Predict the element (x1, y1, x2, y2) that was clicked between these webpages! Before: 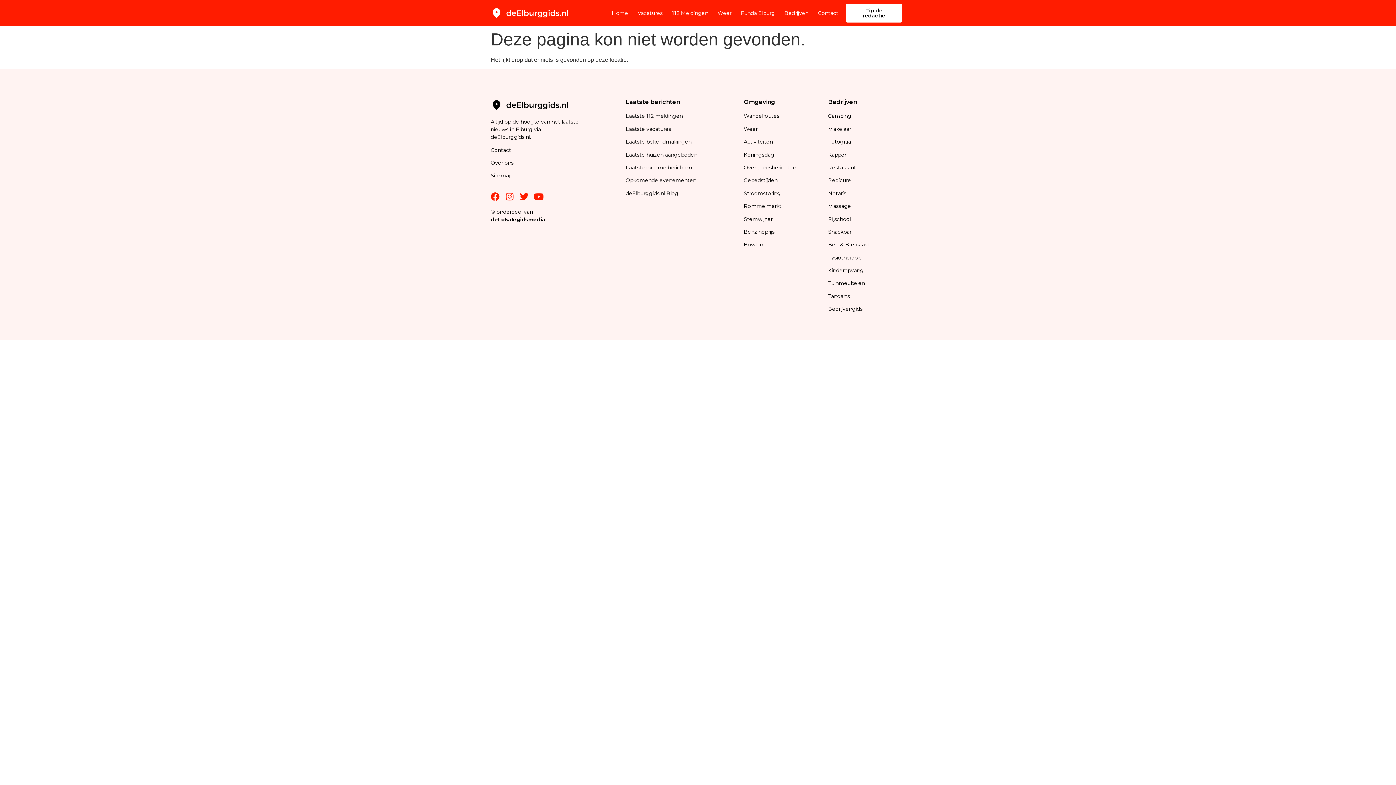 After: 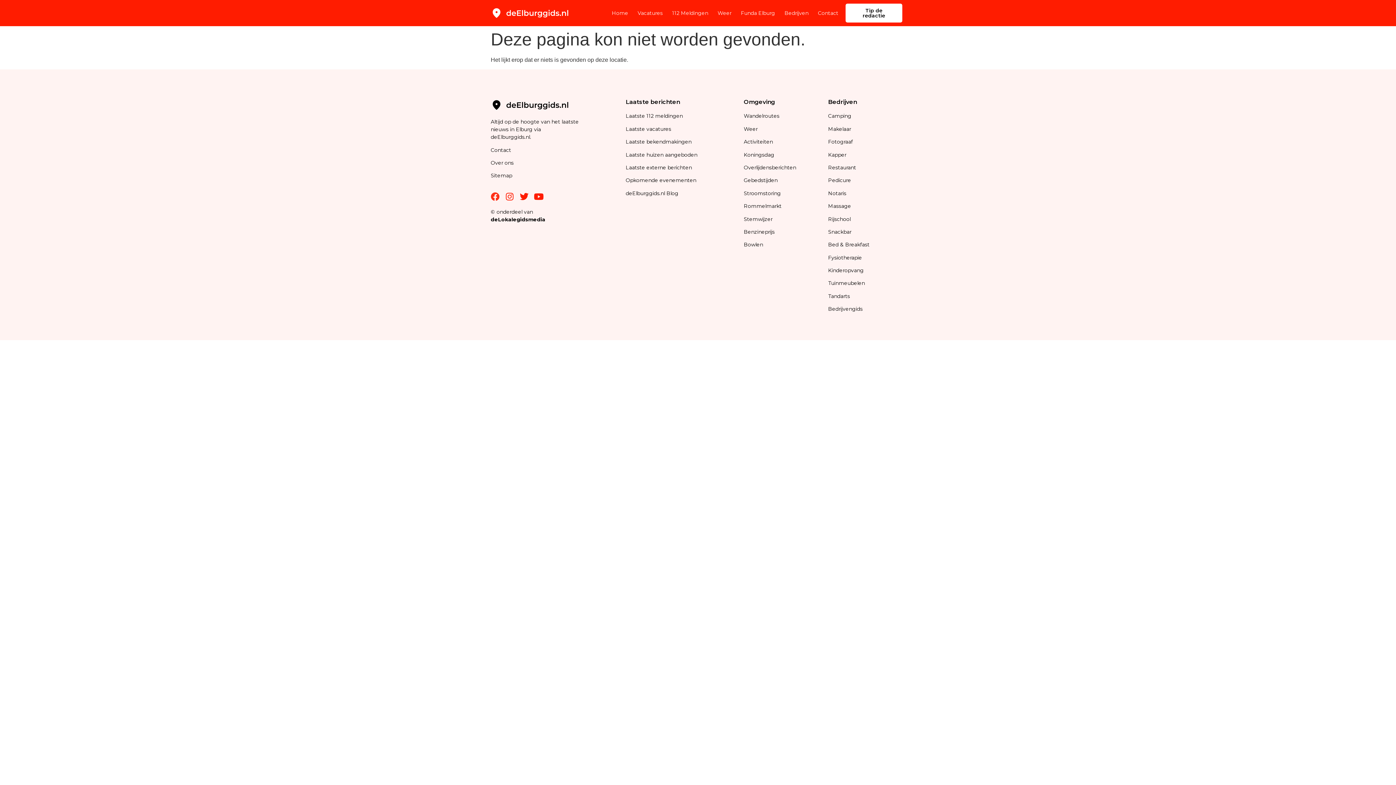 Action: label: Facebook bbox: (490, 192, 499, 200)